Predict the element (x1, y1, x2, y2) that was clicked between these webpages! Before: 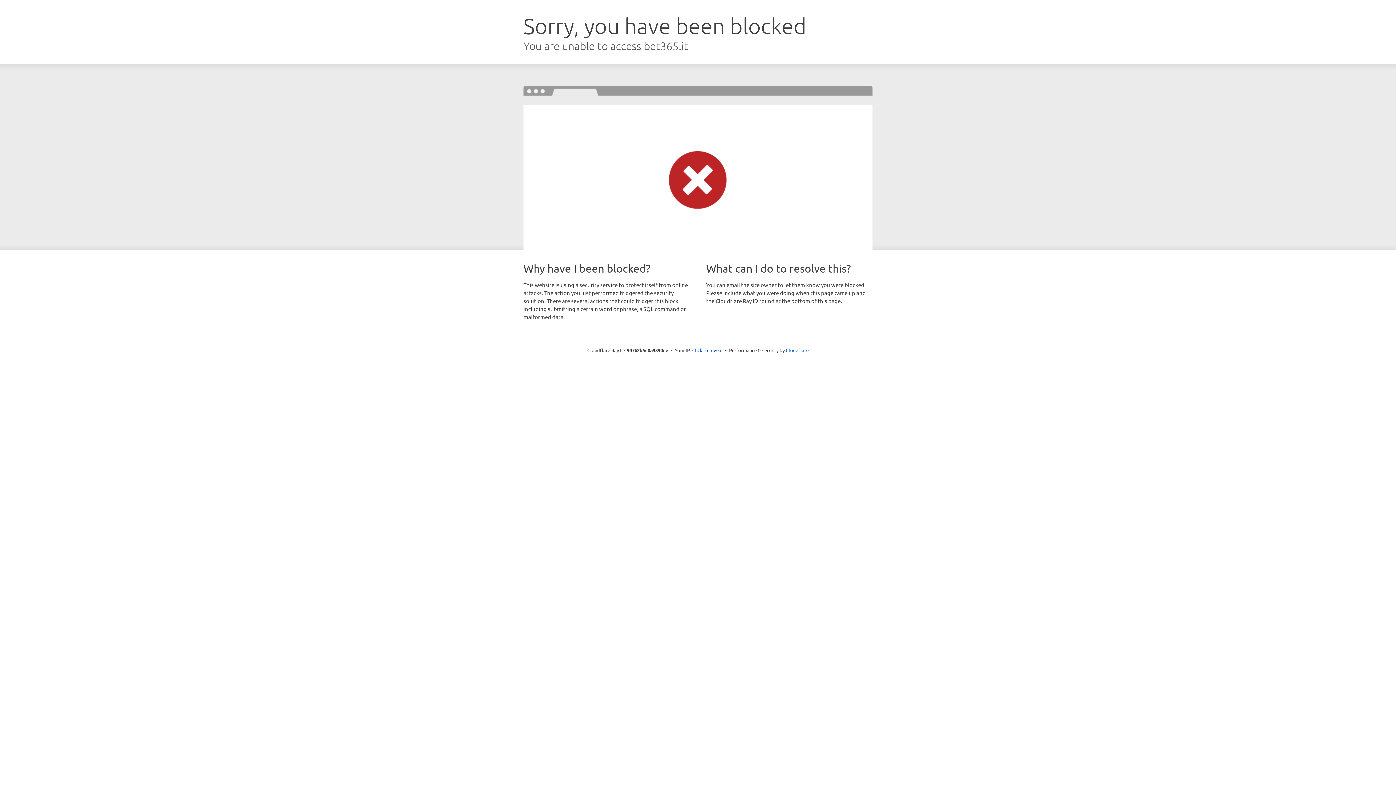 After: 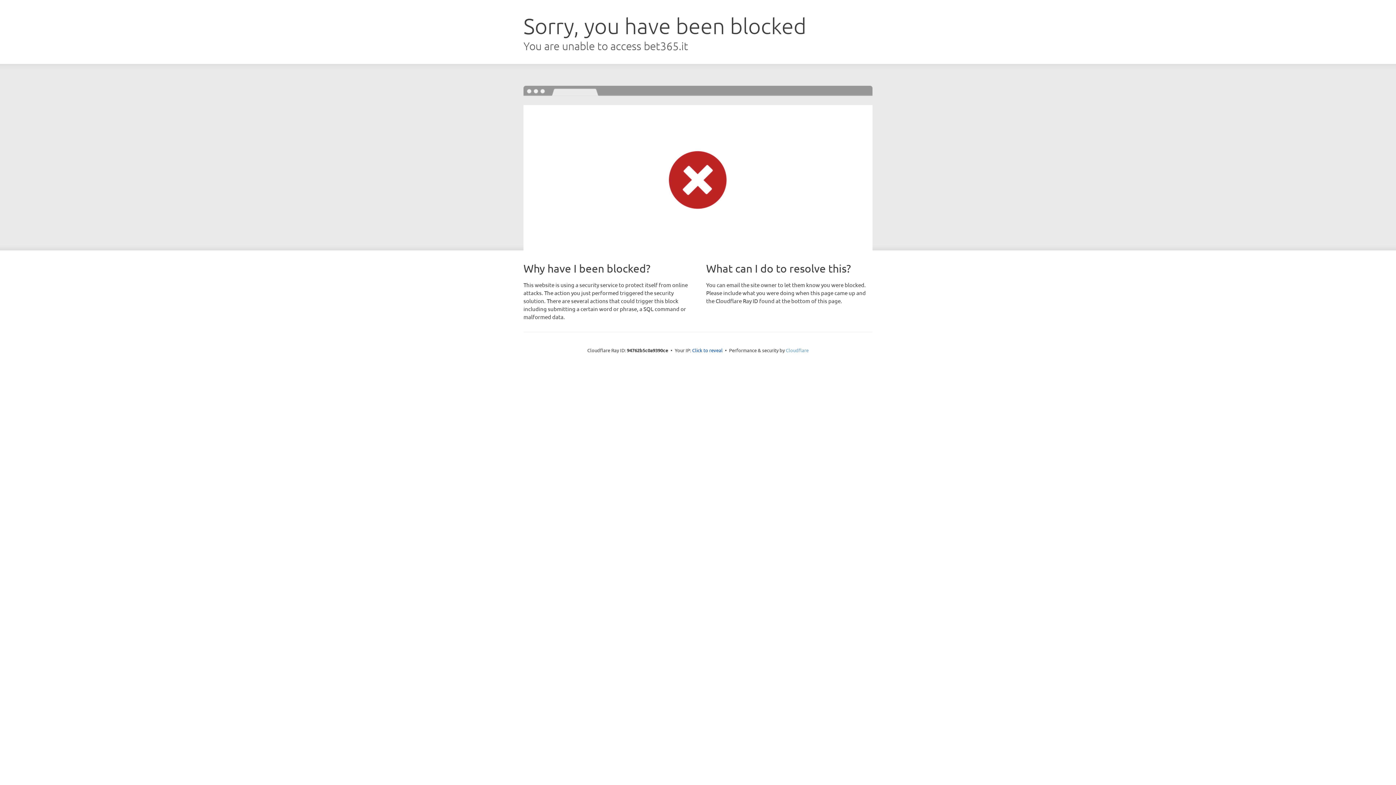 Action: label: Cloudflare bbox: (786, 347, 808, 353)